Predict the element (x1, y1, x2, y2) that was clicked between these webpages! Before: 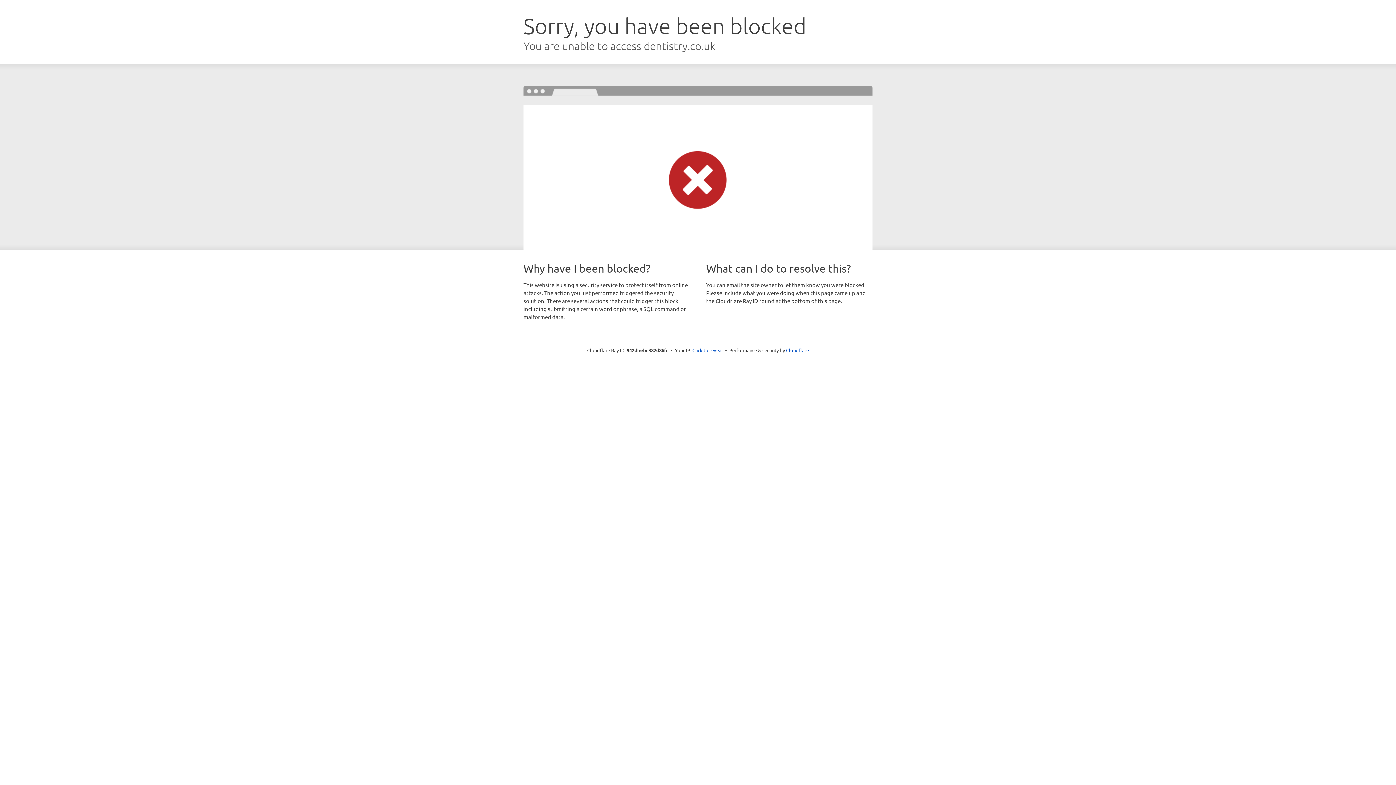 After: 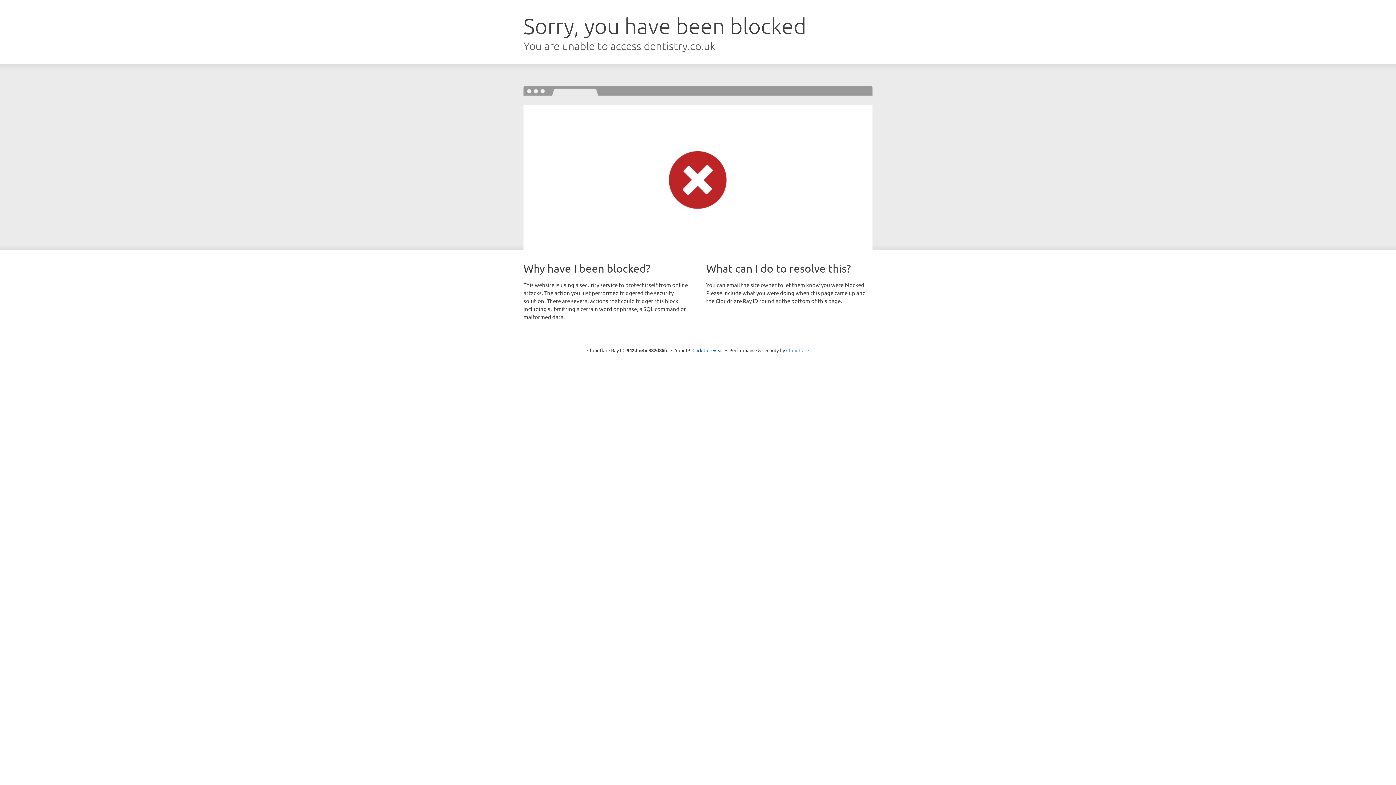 Action: bbox: (786, 347, 809, 353) label: Cloudflare